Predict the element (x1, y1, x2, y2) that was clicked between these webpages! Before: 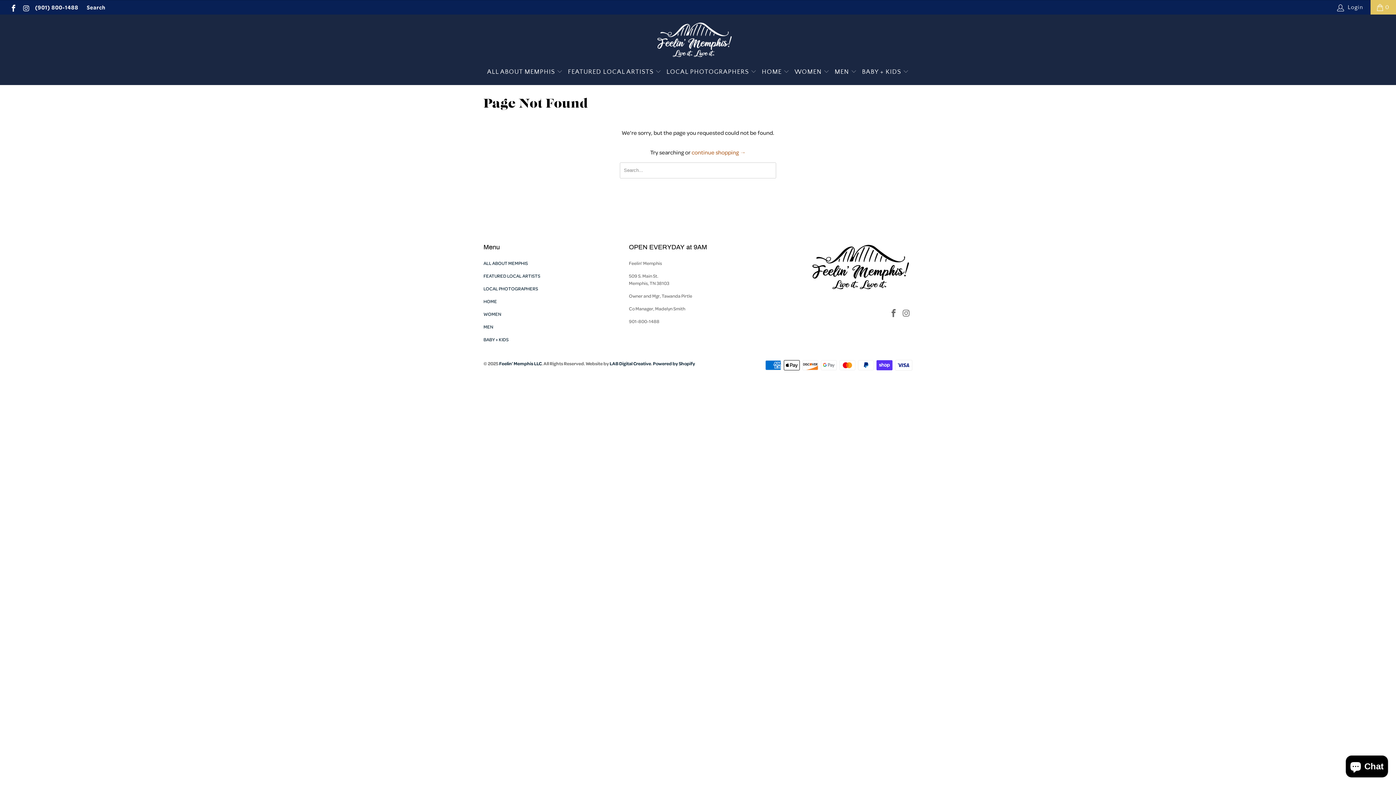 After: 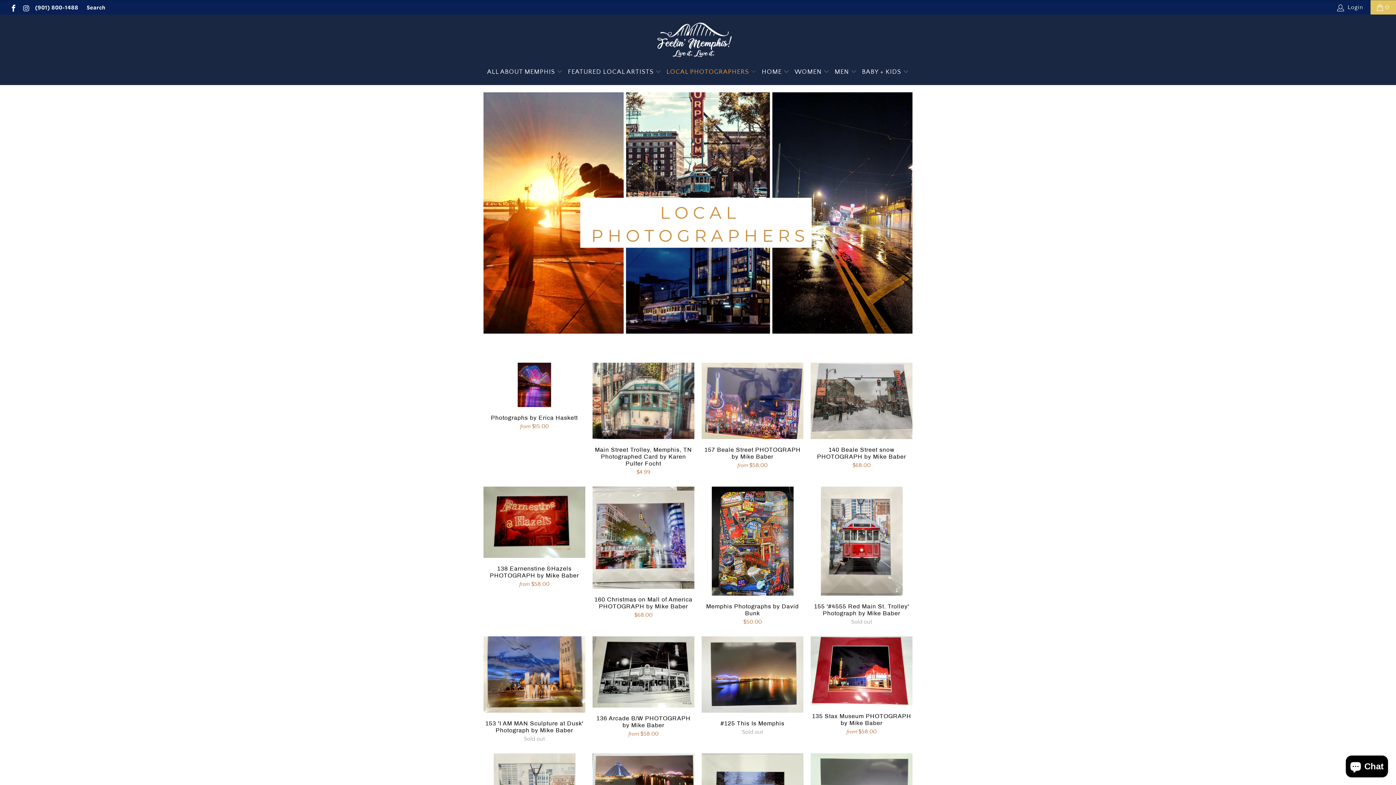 Action: bbox: (483, 285, 538, 291) label: LOCAL PHOTOGRAPHERS